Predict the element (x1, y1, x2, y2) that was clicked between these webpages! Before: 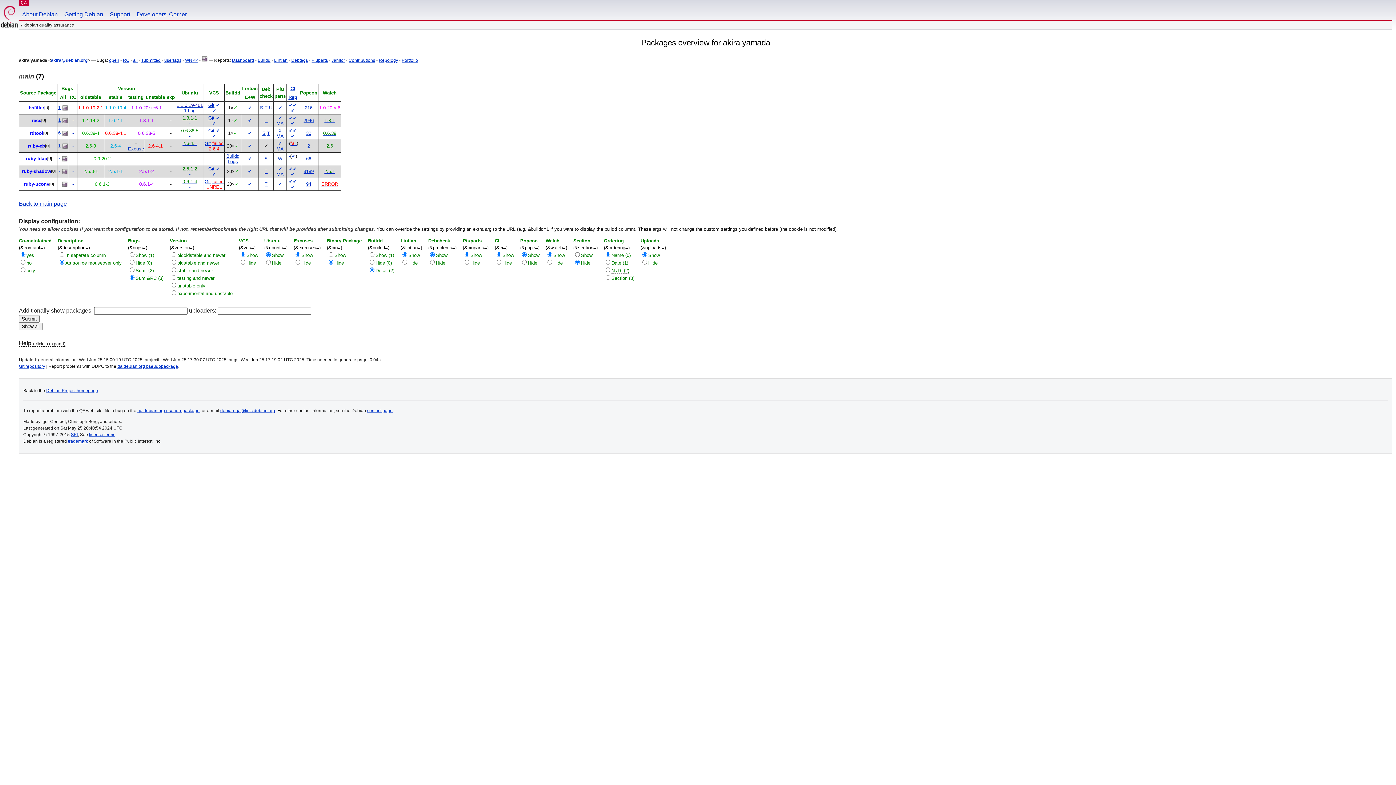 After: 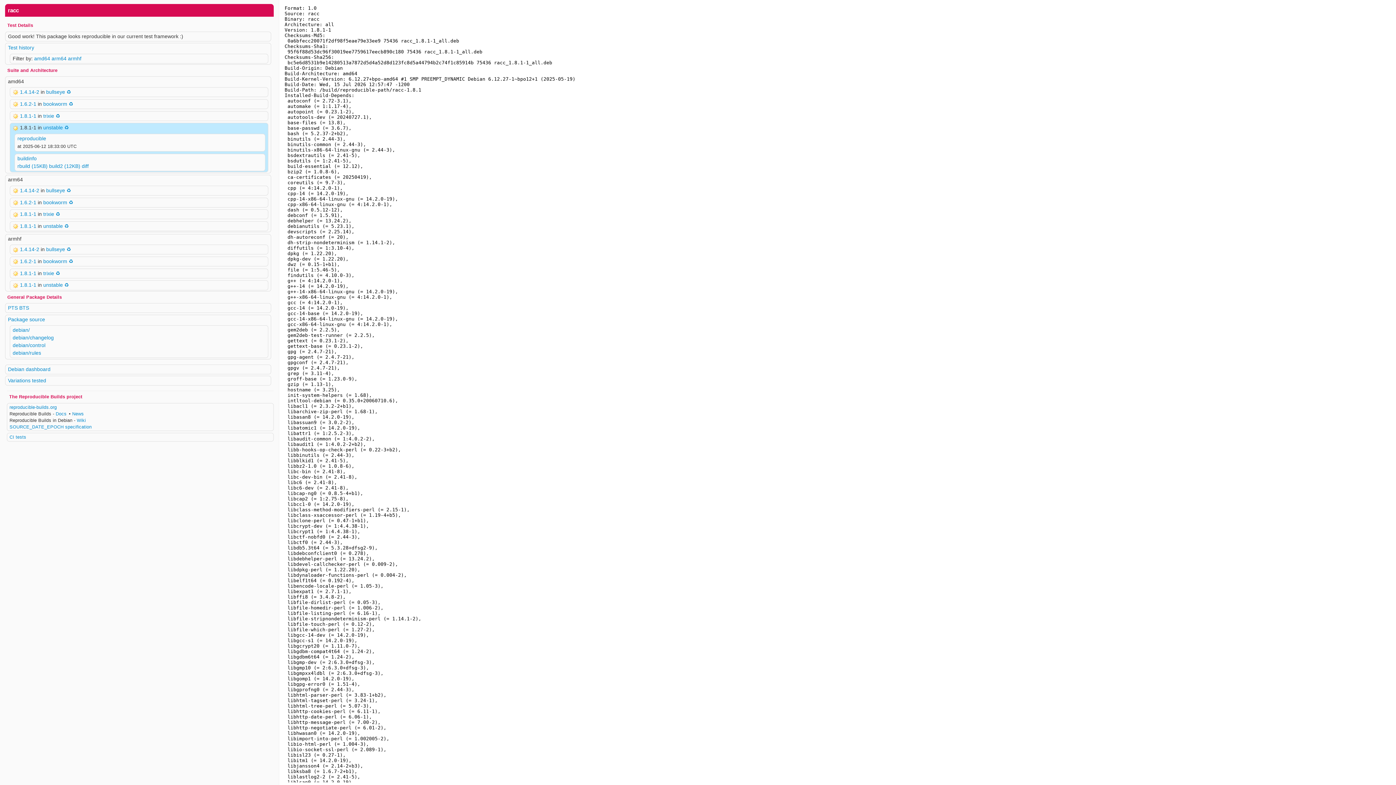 Action: label: ✔ bbox: (290, 120, 294, 126)